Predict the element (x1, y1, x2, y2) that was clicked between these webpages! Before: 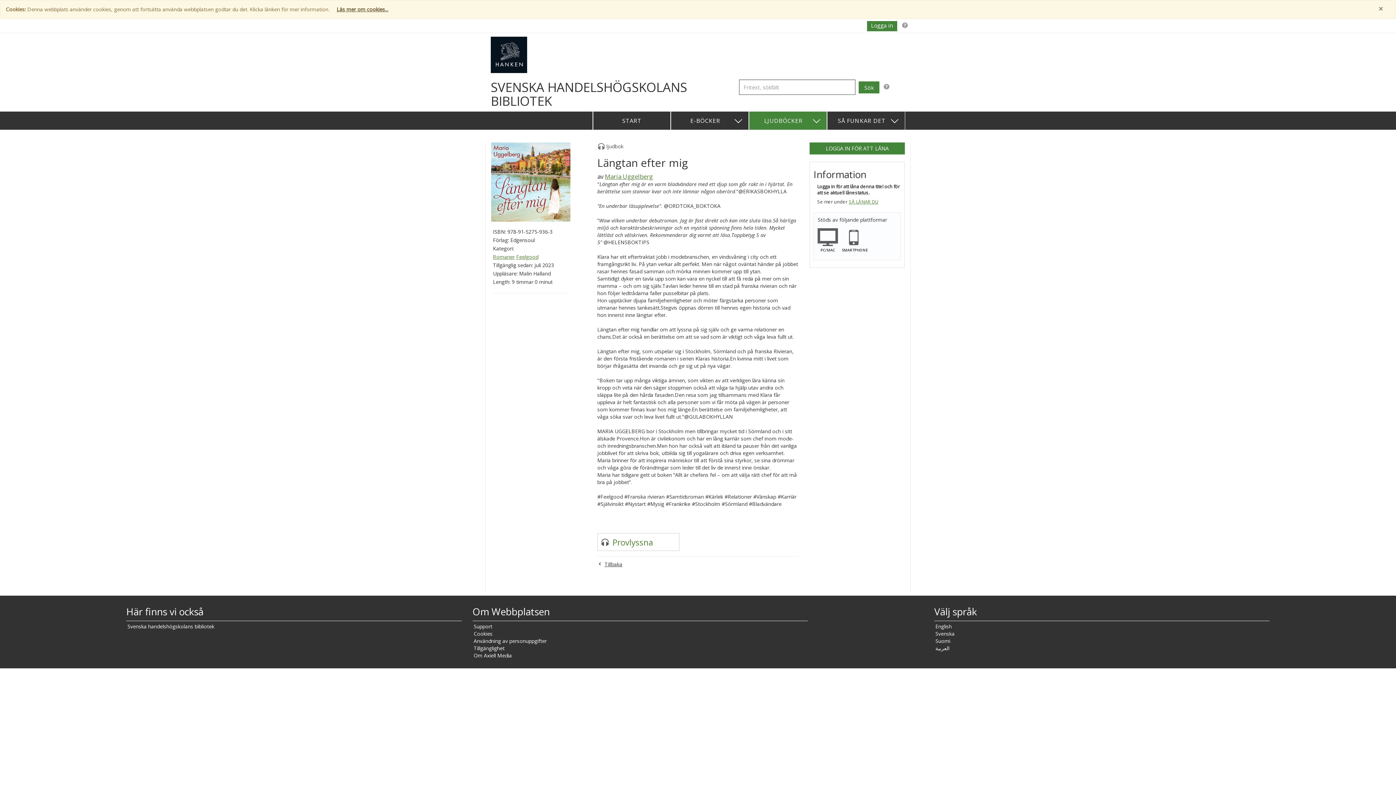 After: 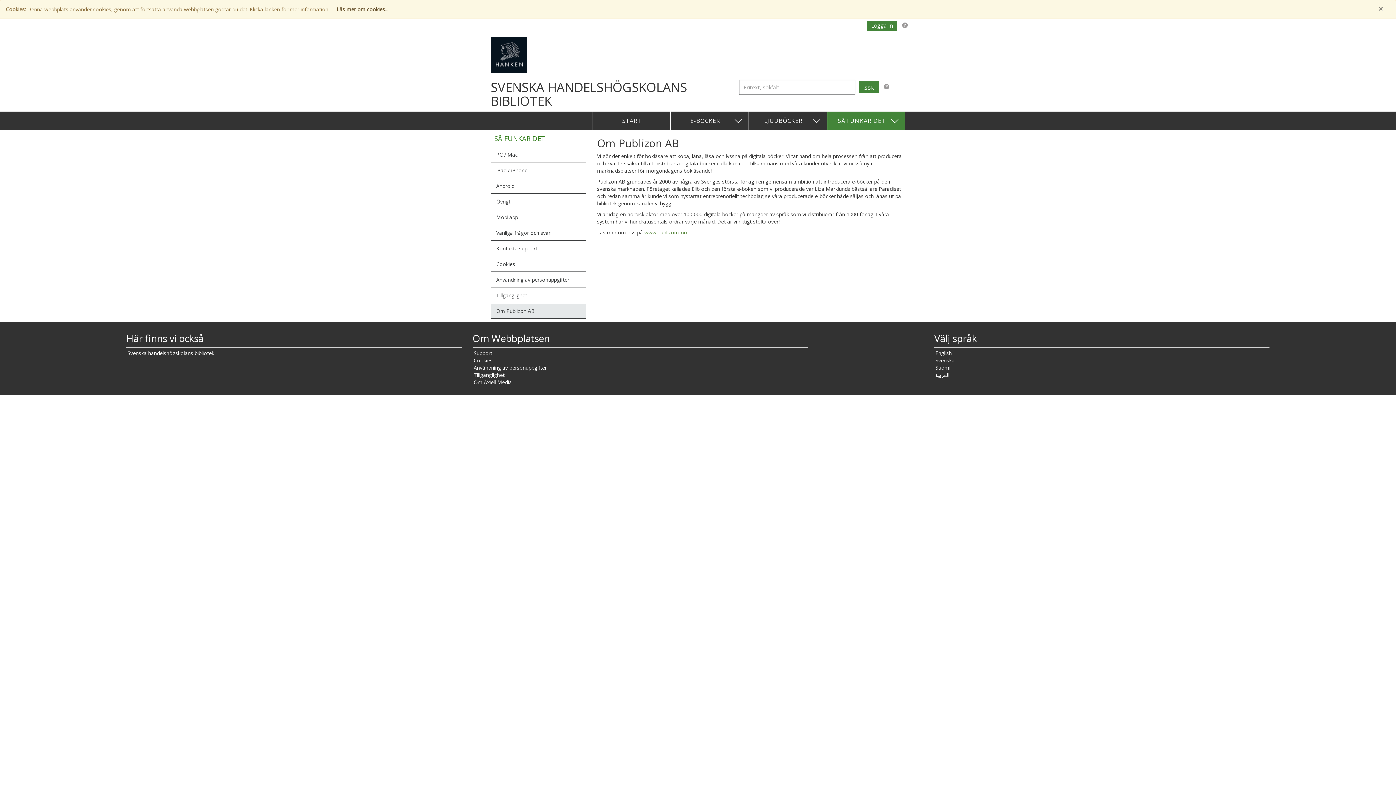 Action: label: Om Axiell Media bbox: (473, 652, 511, 659)